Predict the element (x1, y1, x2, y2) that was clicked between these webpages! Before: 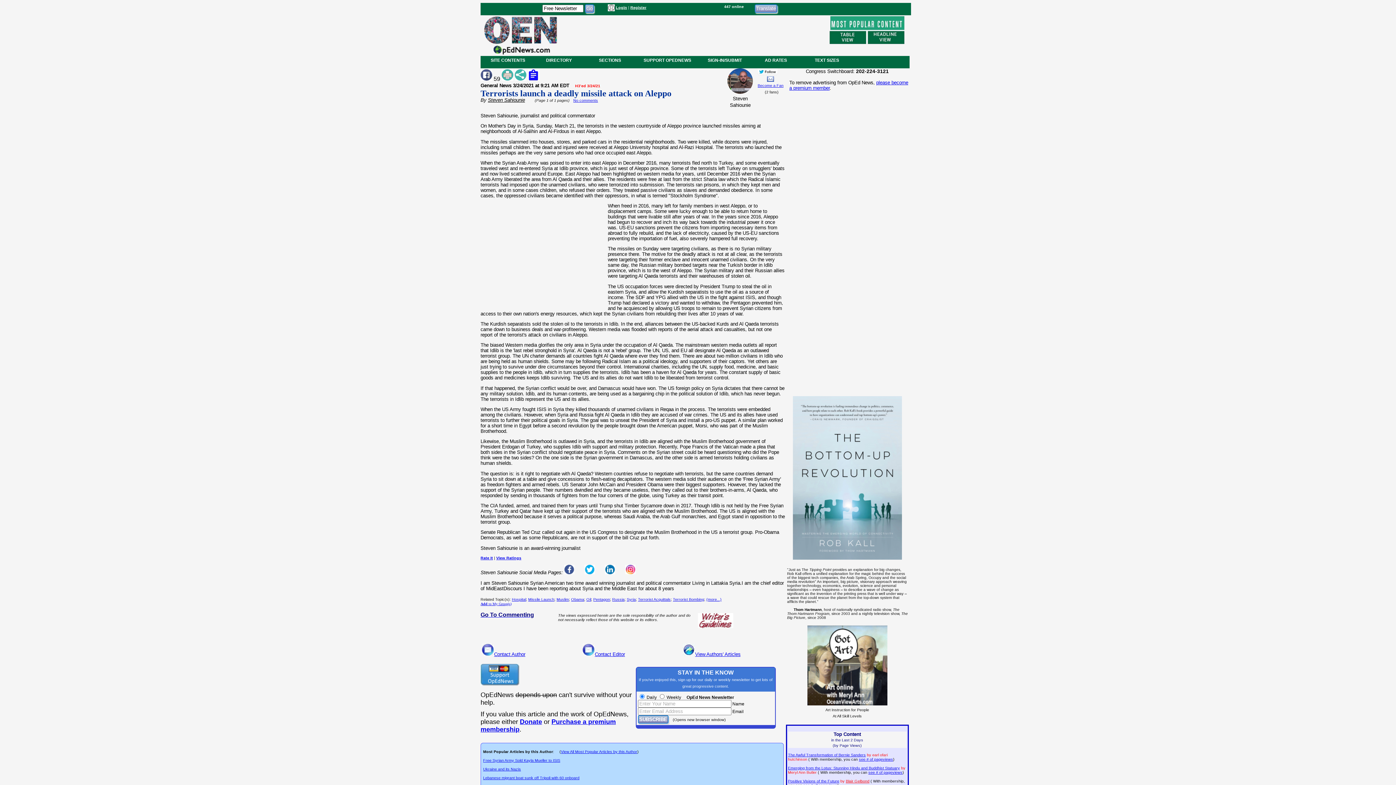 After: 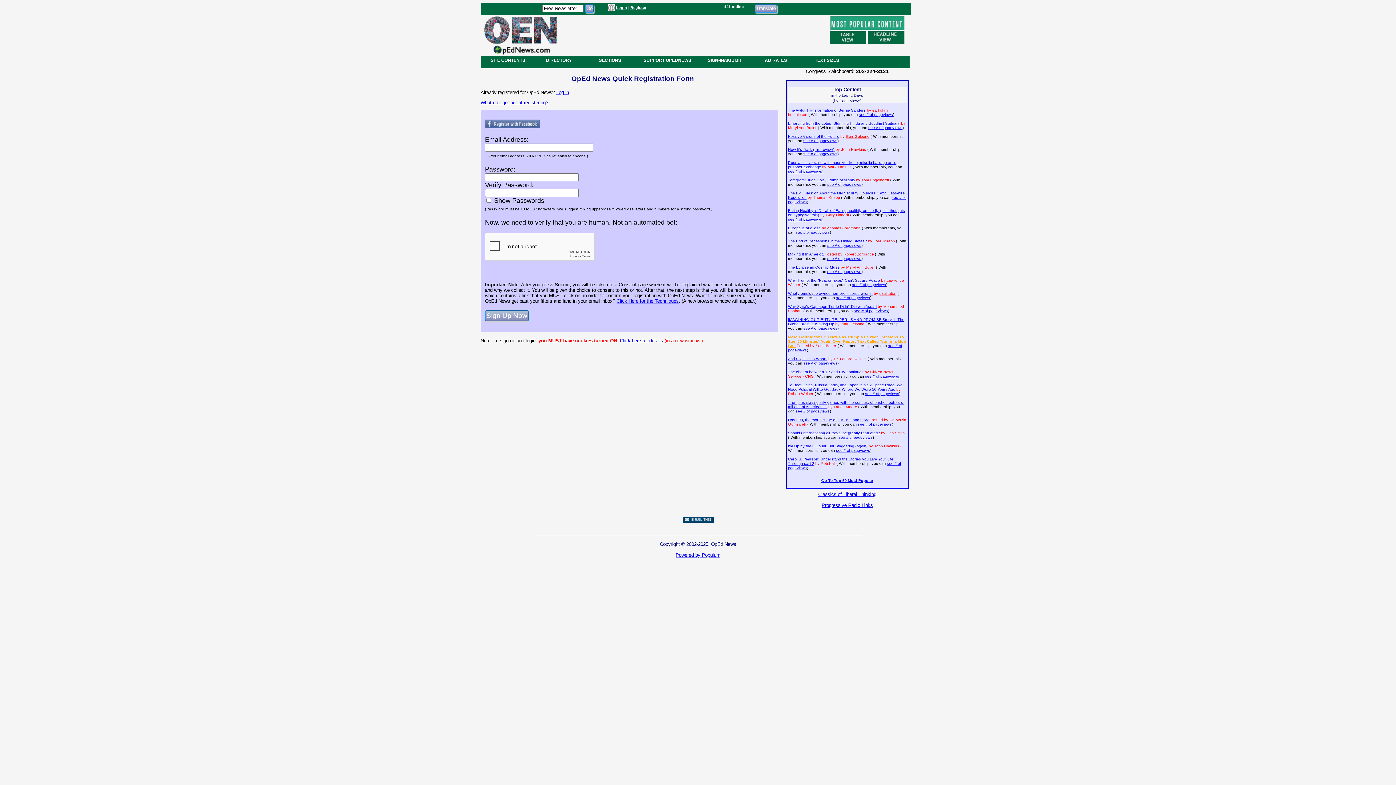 Action: bbox: (630, 5, 646, 9) label: Register